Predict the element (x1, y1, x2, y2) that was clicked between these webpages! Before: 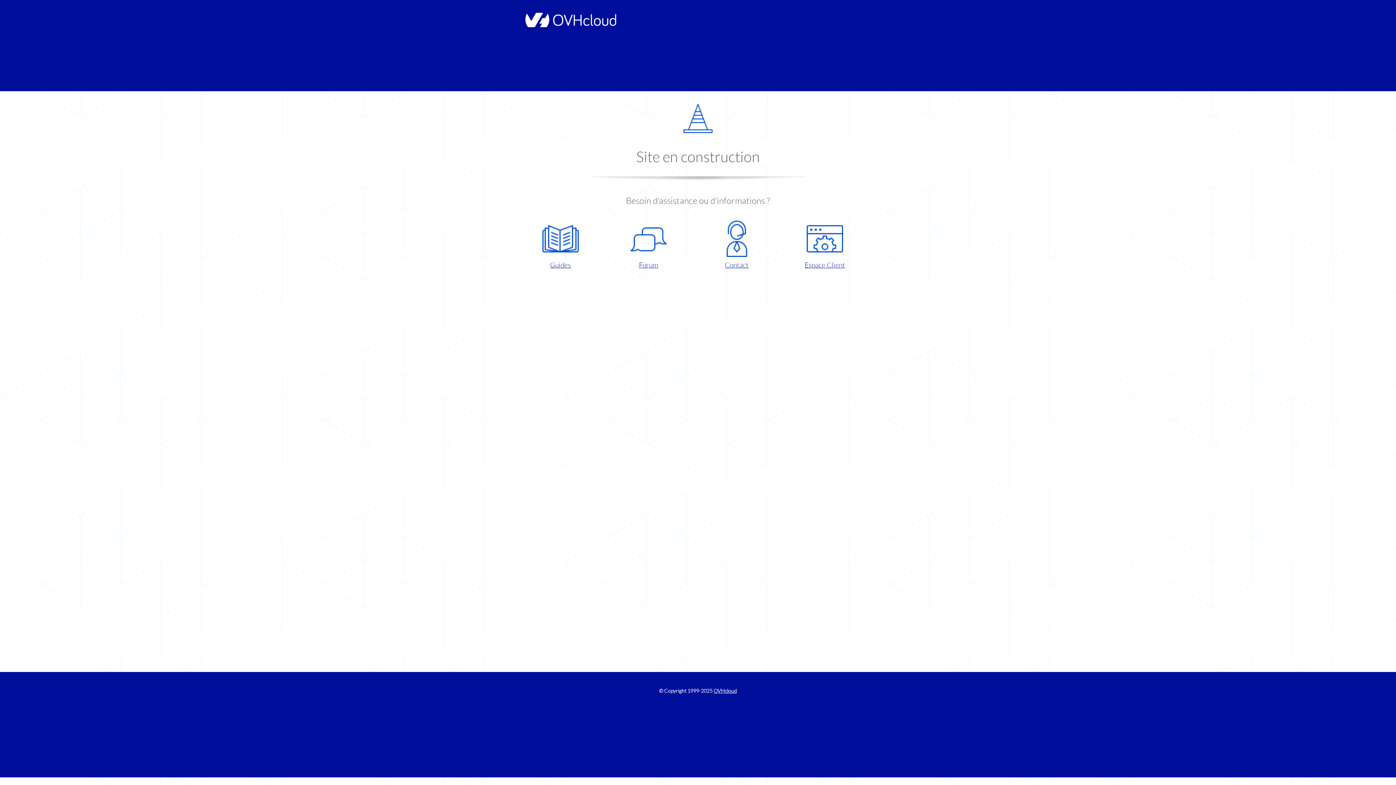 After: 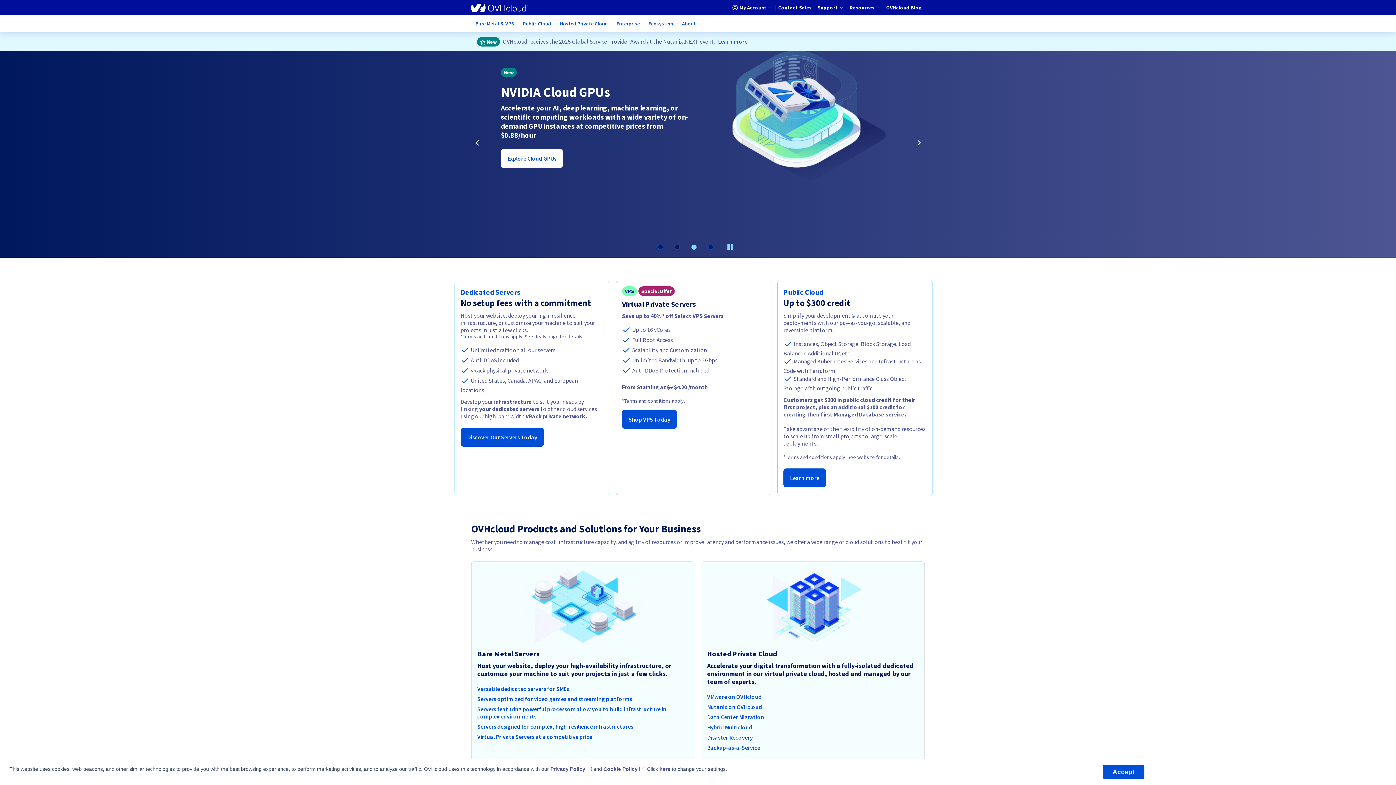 Action: bbox: (521, 22, 616, 28)